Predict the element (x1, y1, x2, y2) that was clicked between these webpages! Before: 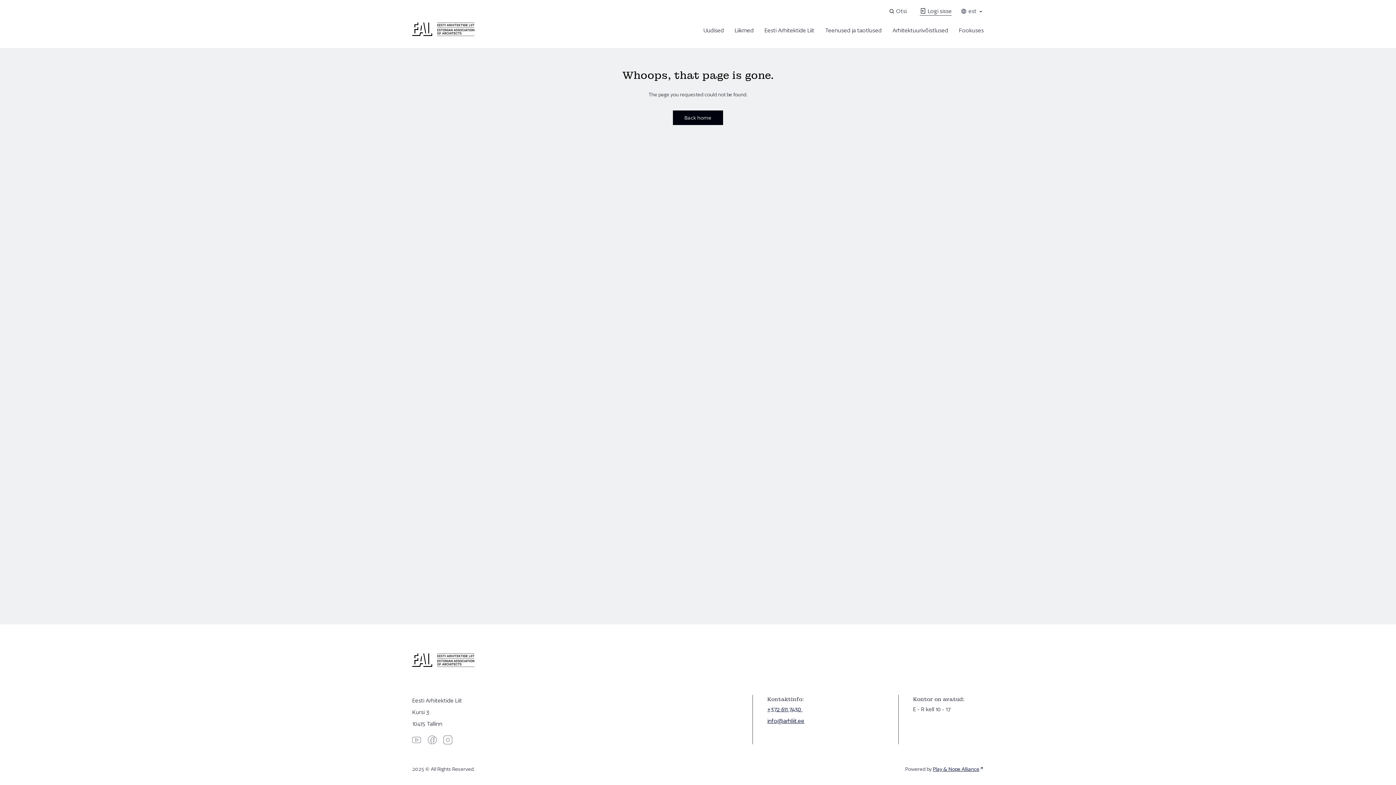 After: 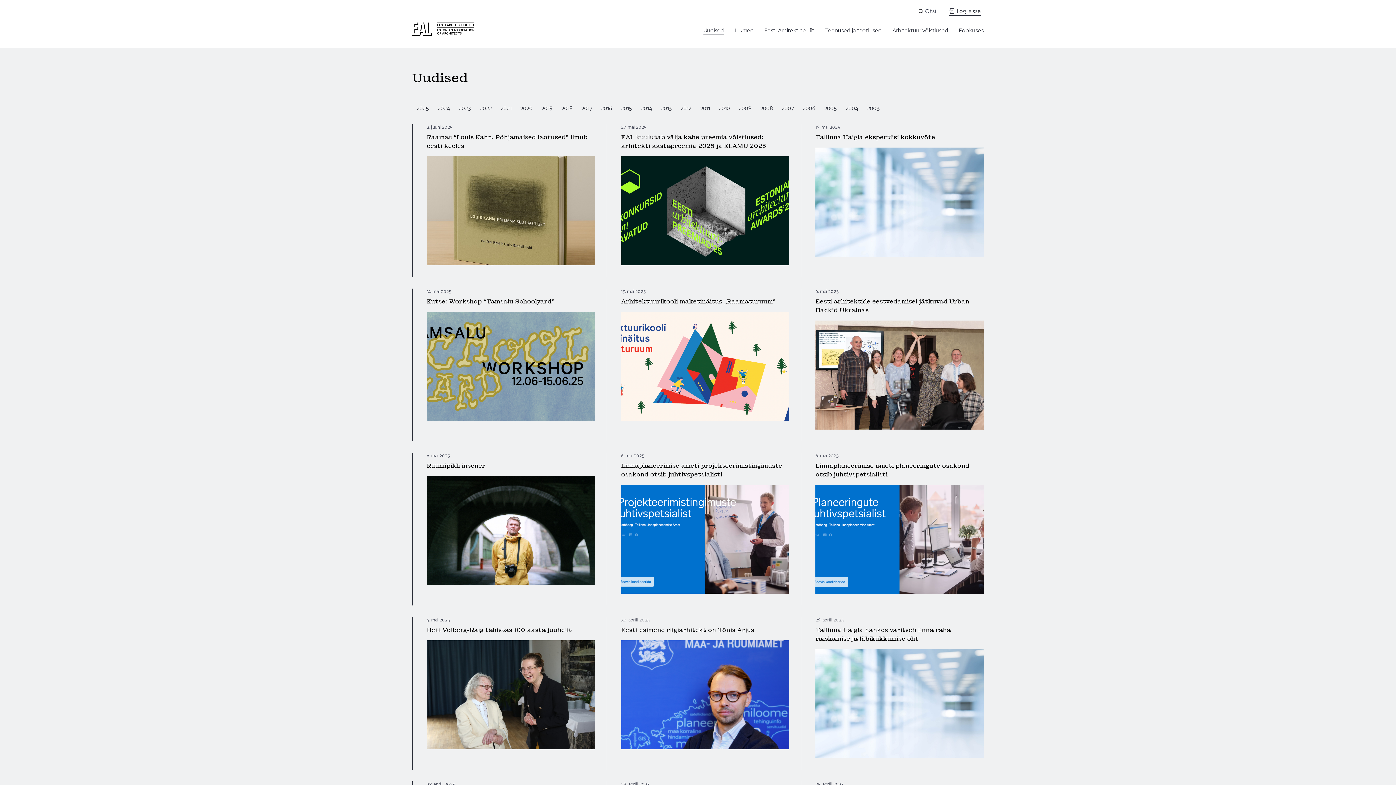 Action: bbox: (703, 26, 724, 34) label: Uudised